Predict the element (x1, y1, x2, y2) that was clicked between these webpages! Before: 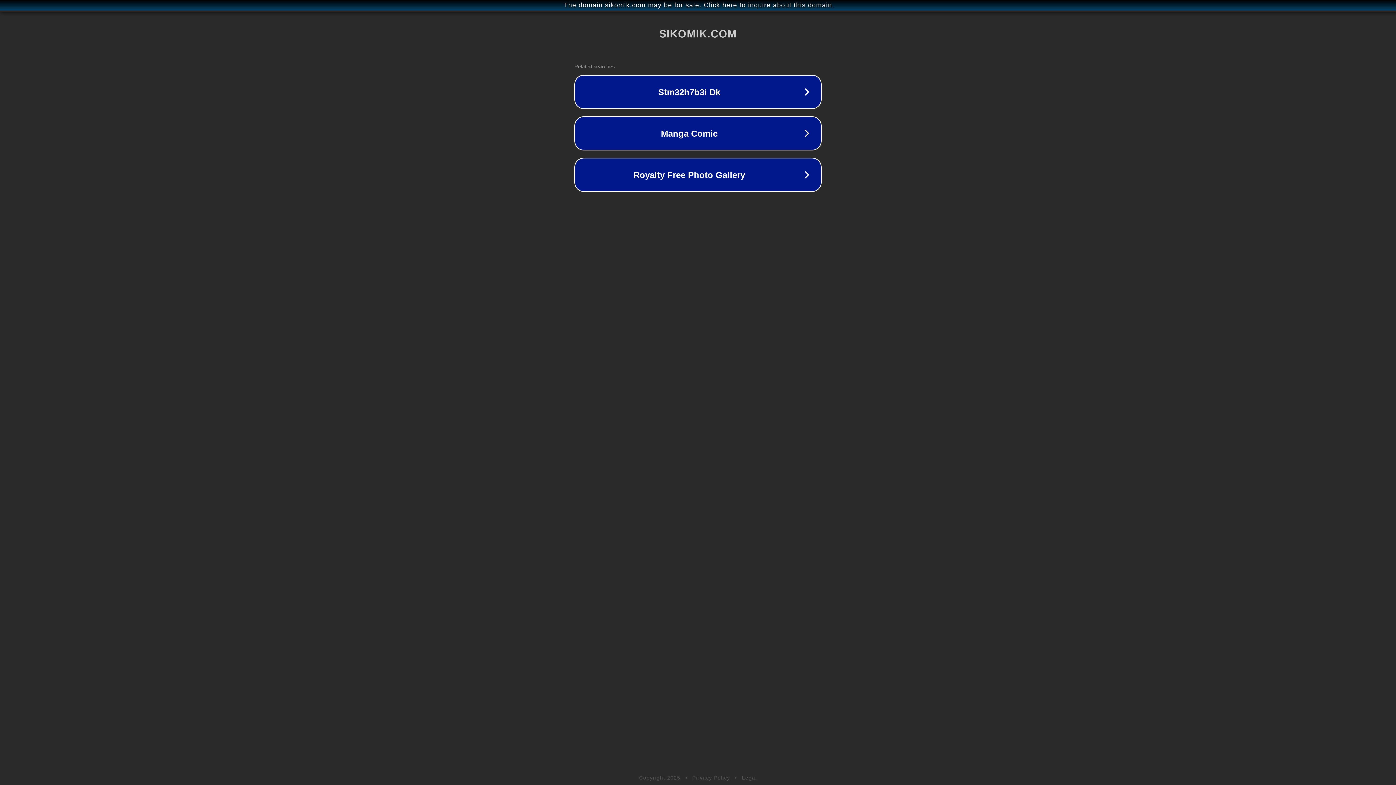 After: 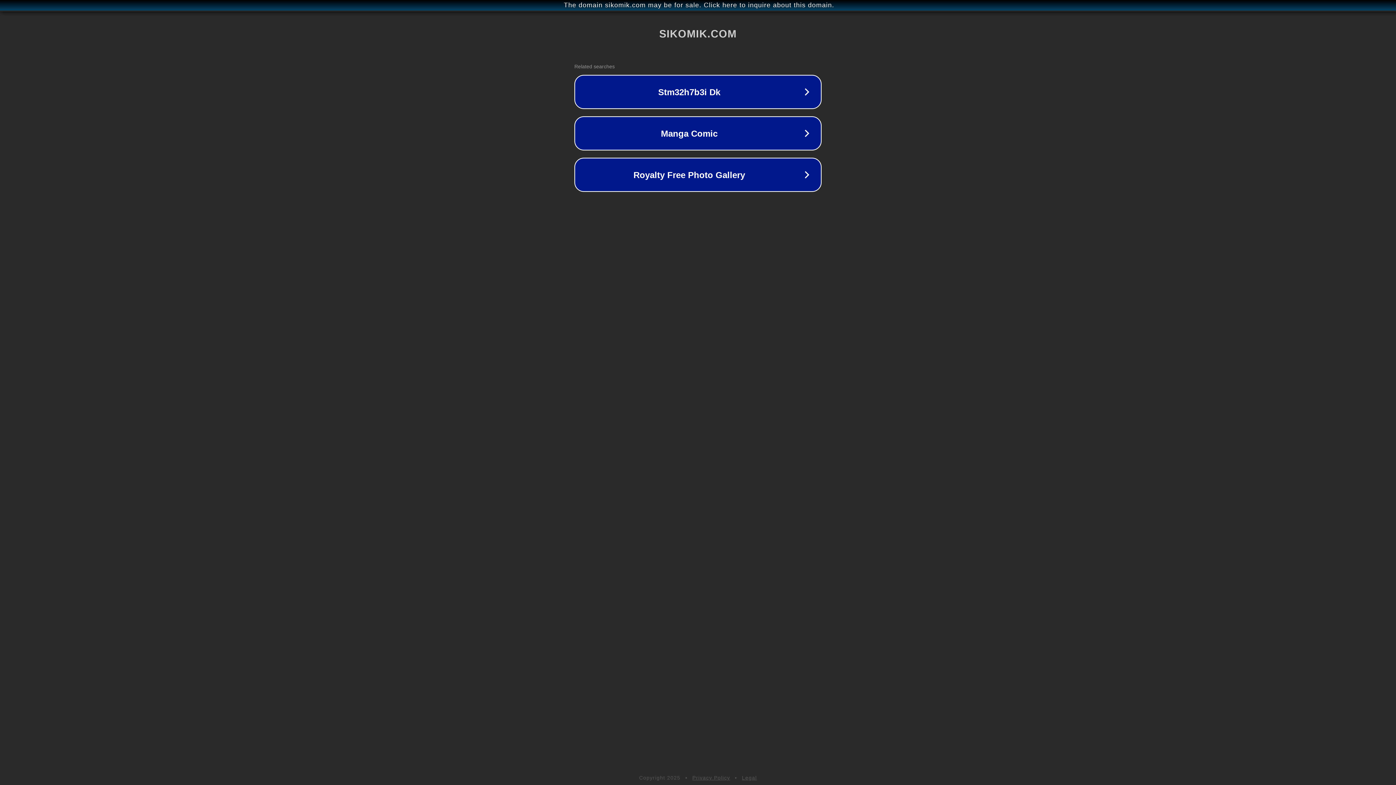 Action: bbox: (692, 775, 730, 781) label: Privacy Policy